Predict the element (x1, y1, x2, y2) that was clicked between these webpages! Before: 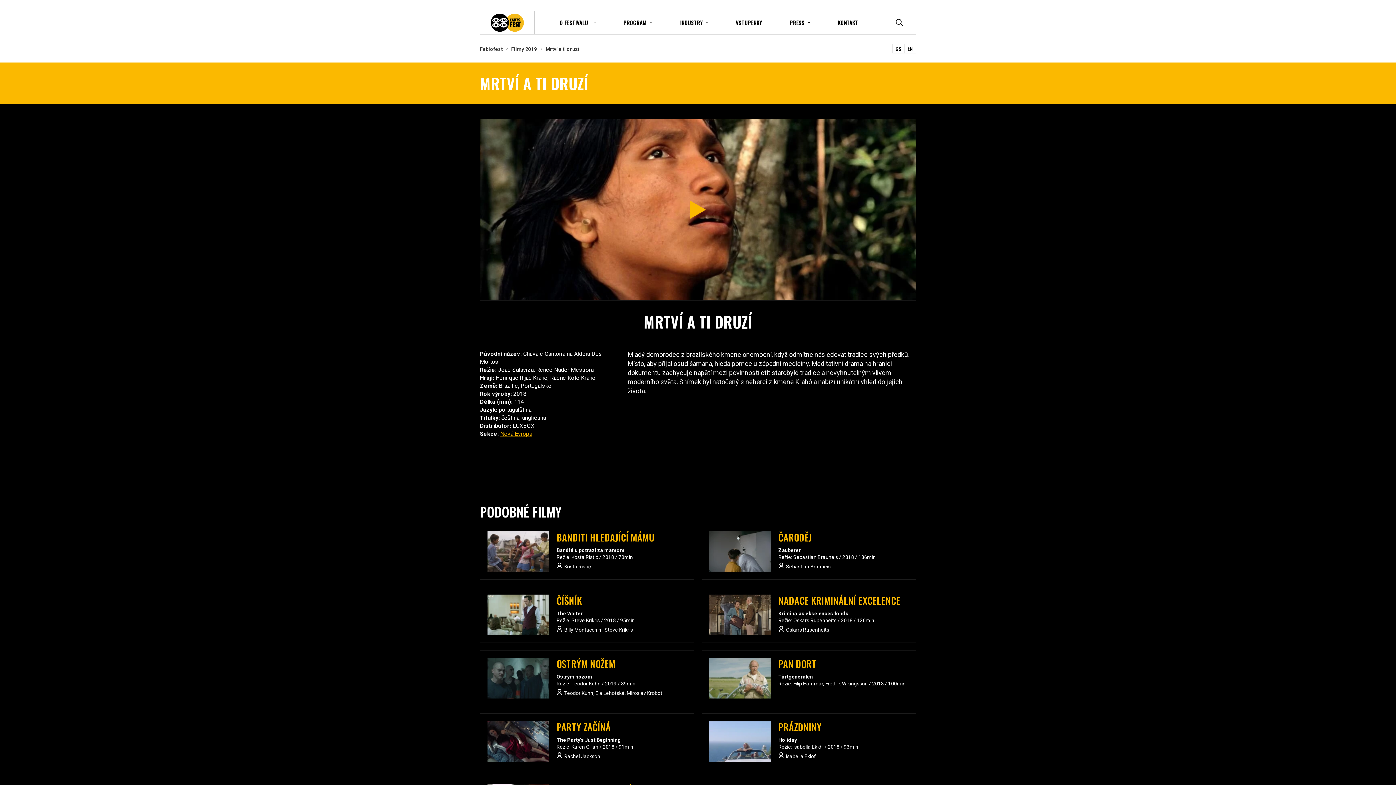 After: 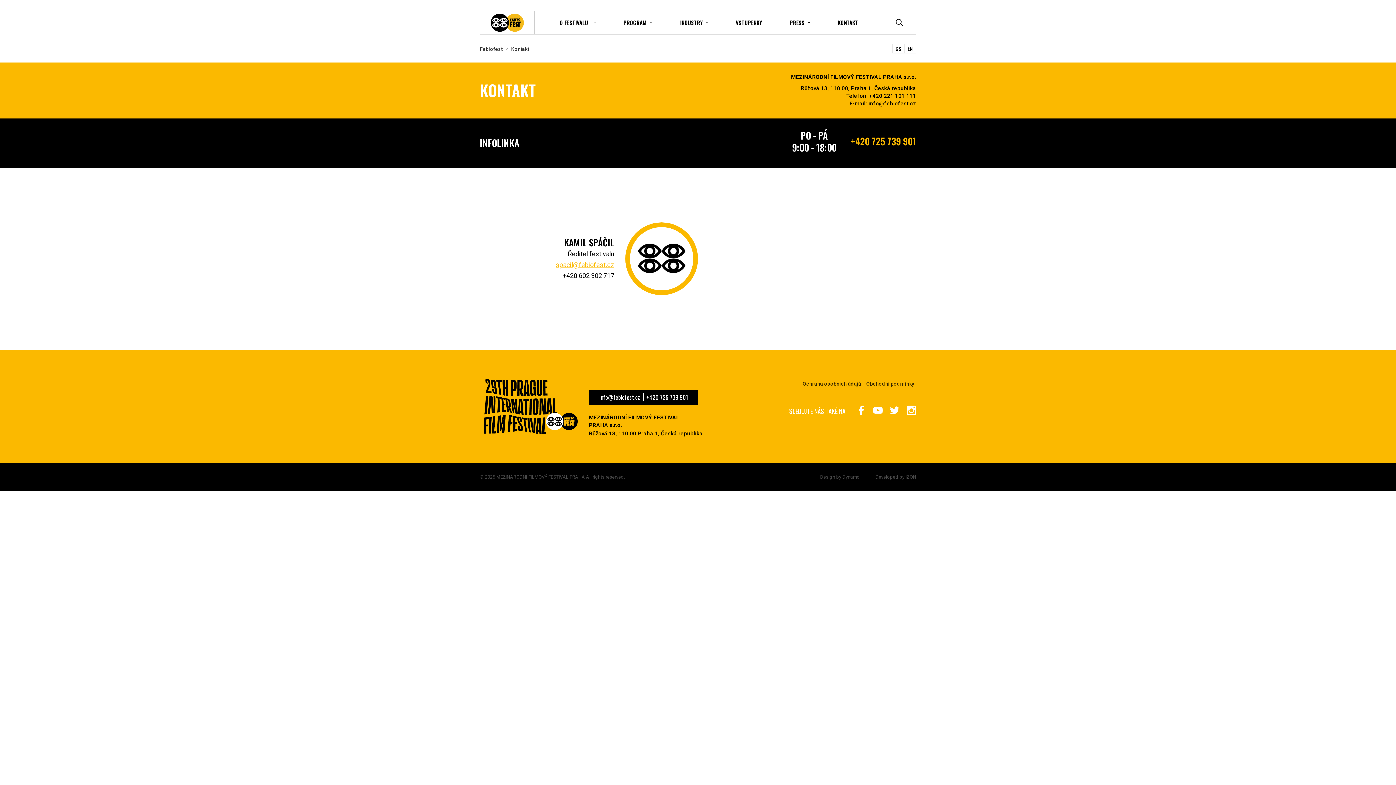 Action: label: KONTAKT bbox: (834, 11, 861, 34)